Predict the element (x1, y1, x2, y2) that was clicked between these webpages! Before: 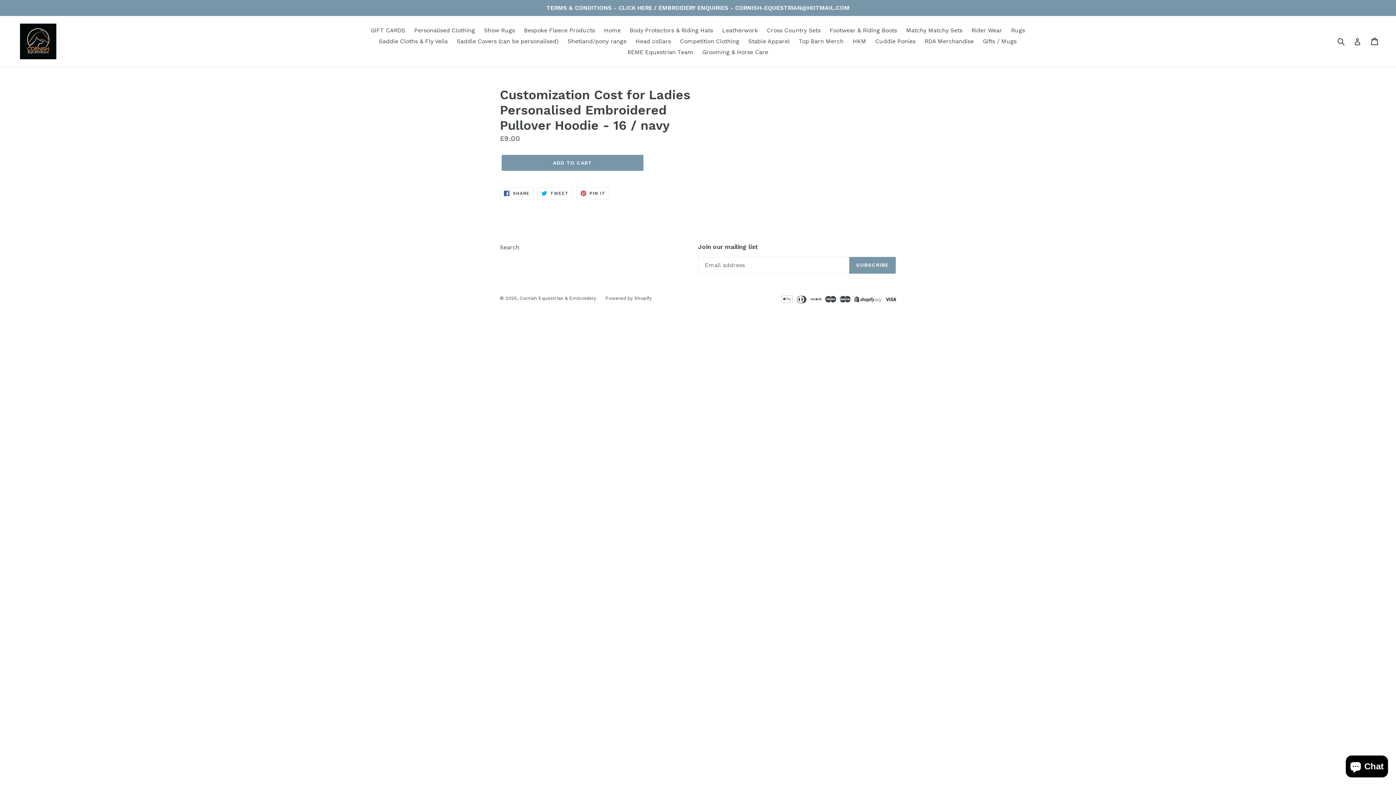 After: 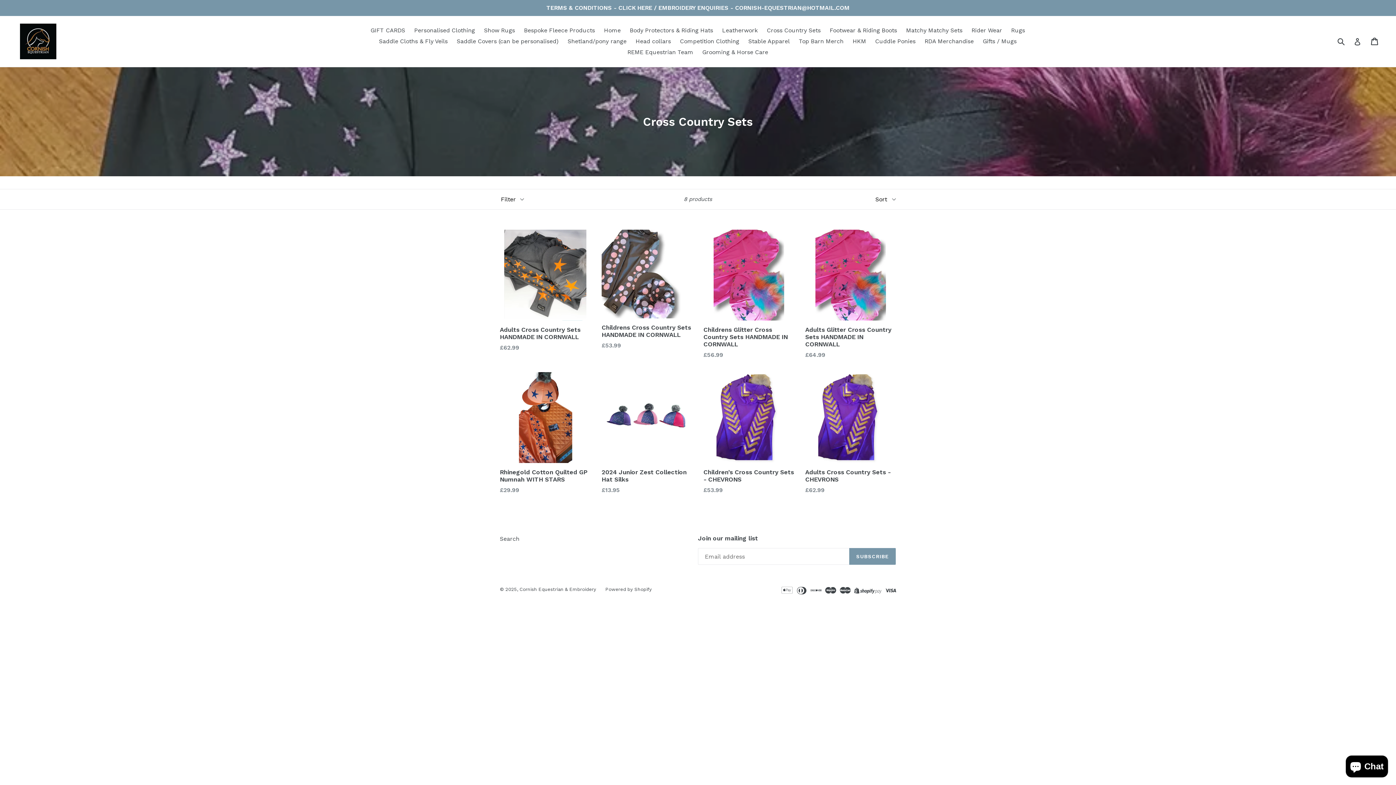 Action: label: Cross Country Sets bbox: (763, 25, 824, 36)